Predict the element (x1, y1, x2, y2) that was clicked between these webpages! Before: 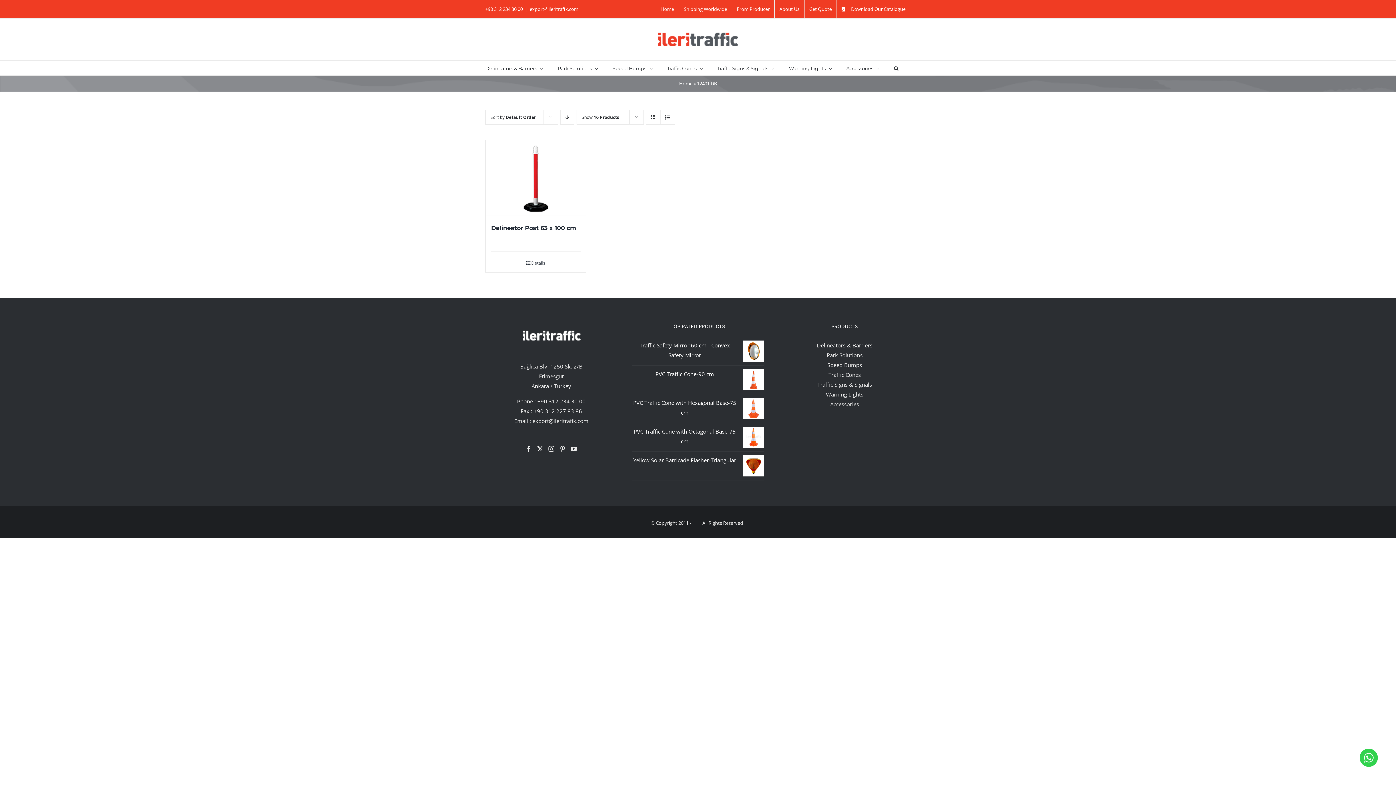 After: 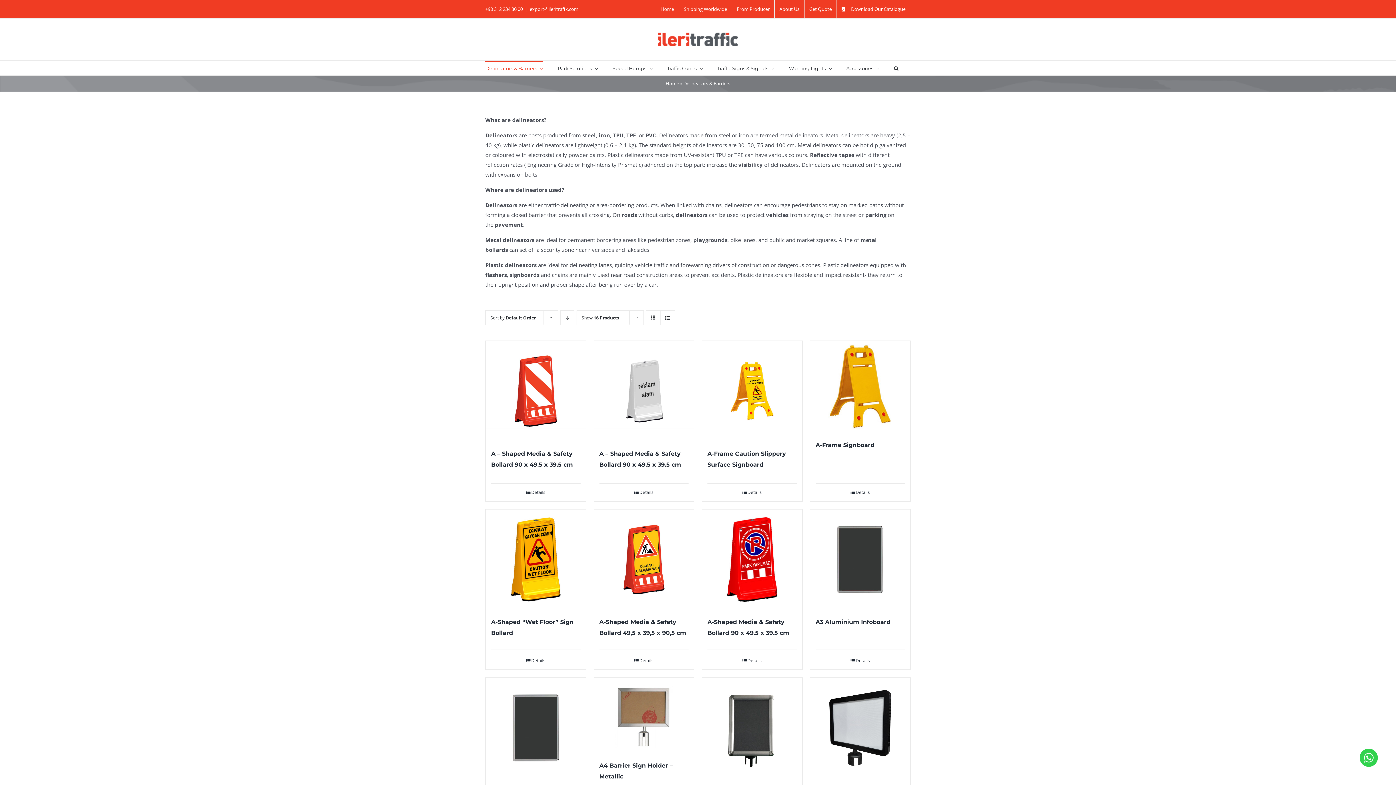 Action: bbox: (485, 60, 543, 75) label: Delineators & Barriers